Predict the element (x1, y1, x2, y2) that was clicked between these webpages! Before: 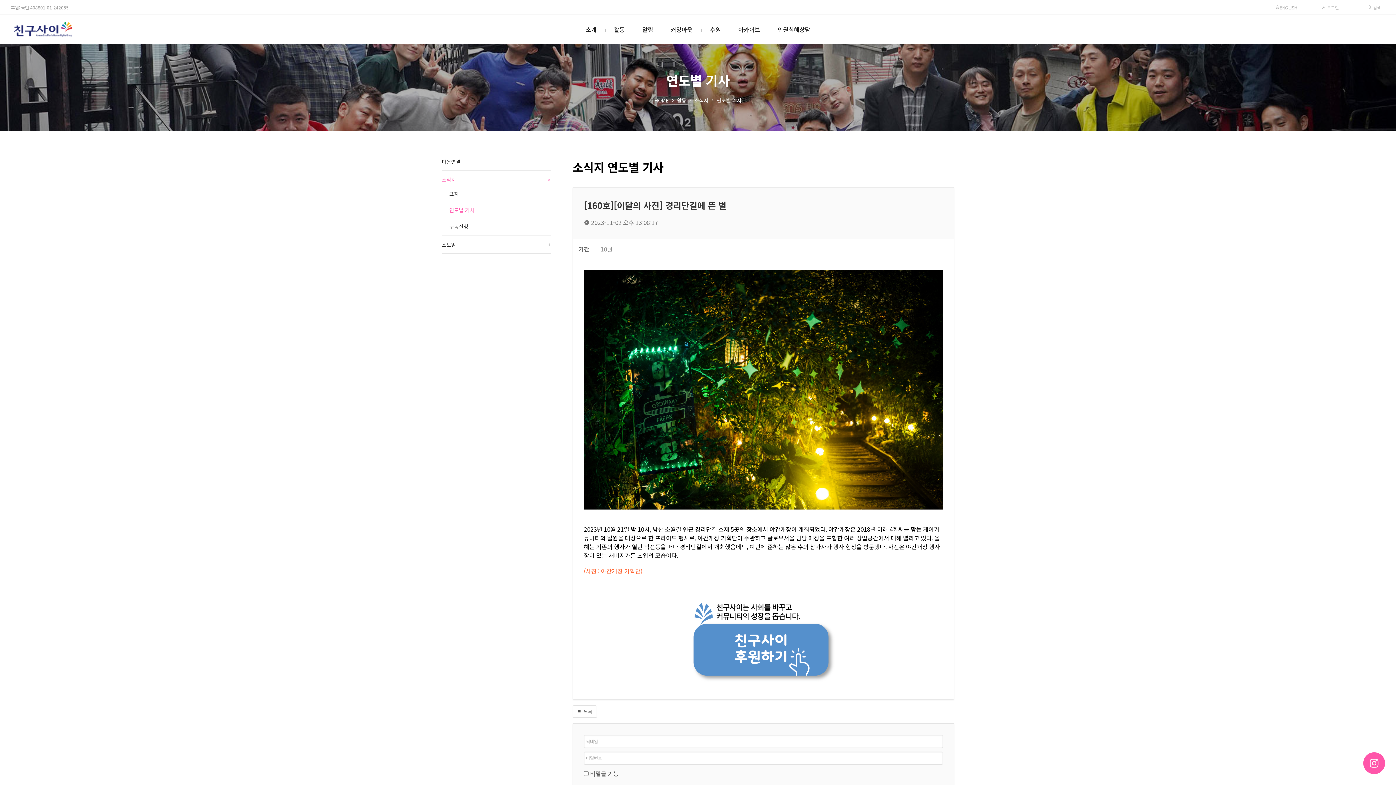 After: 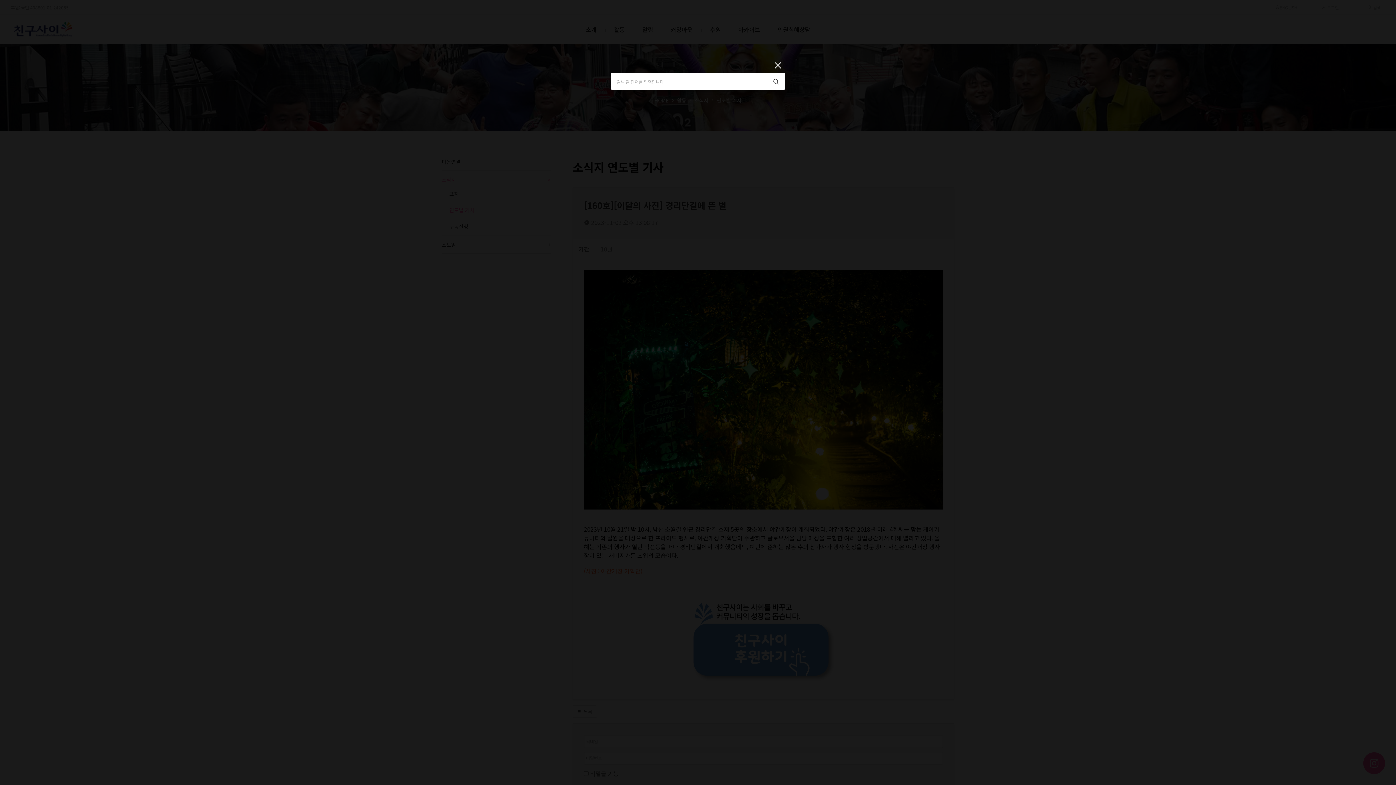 Action: label:  검색 bbox: (1356, 0, 1392, 14)